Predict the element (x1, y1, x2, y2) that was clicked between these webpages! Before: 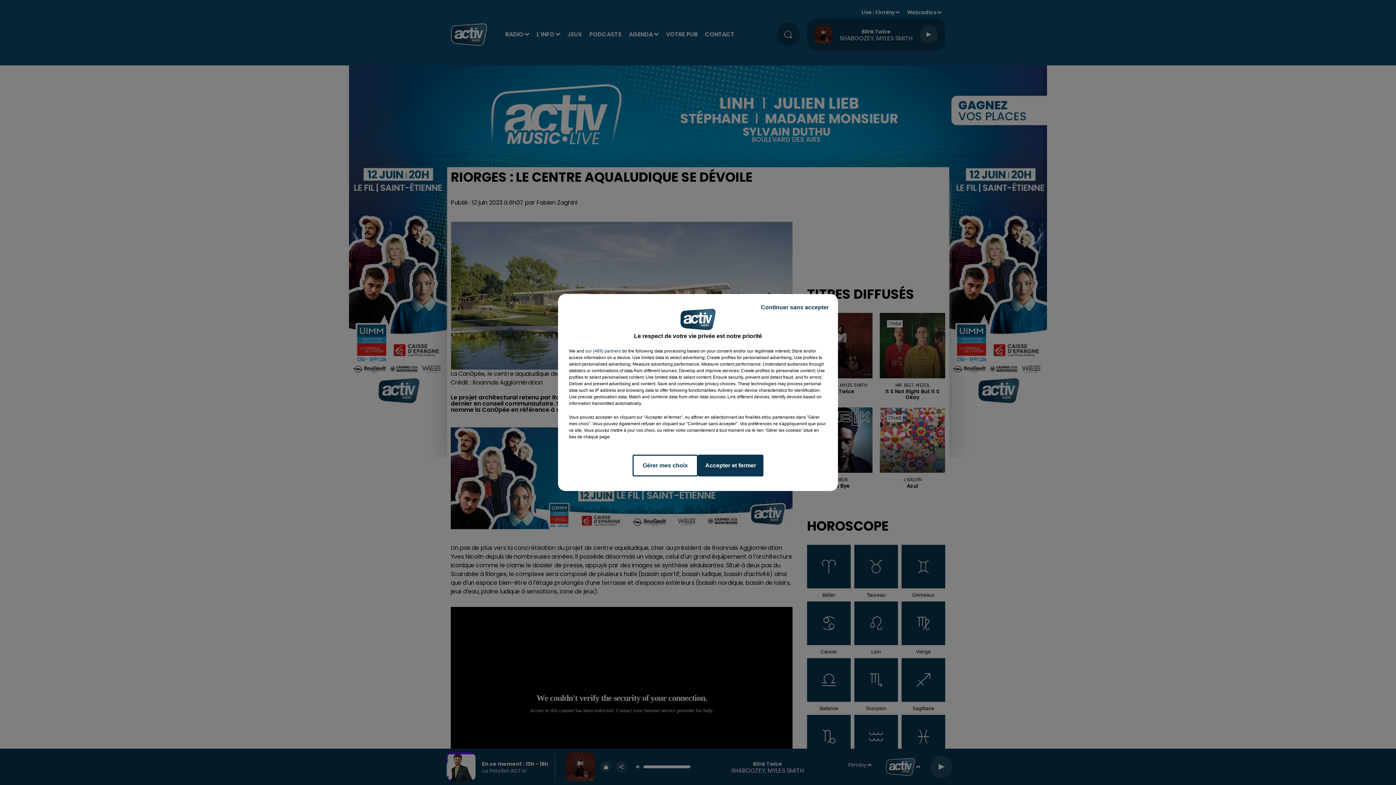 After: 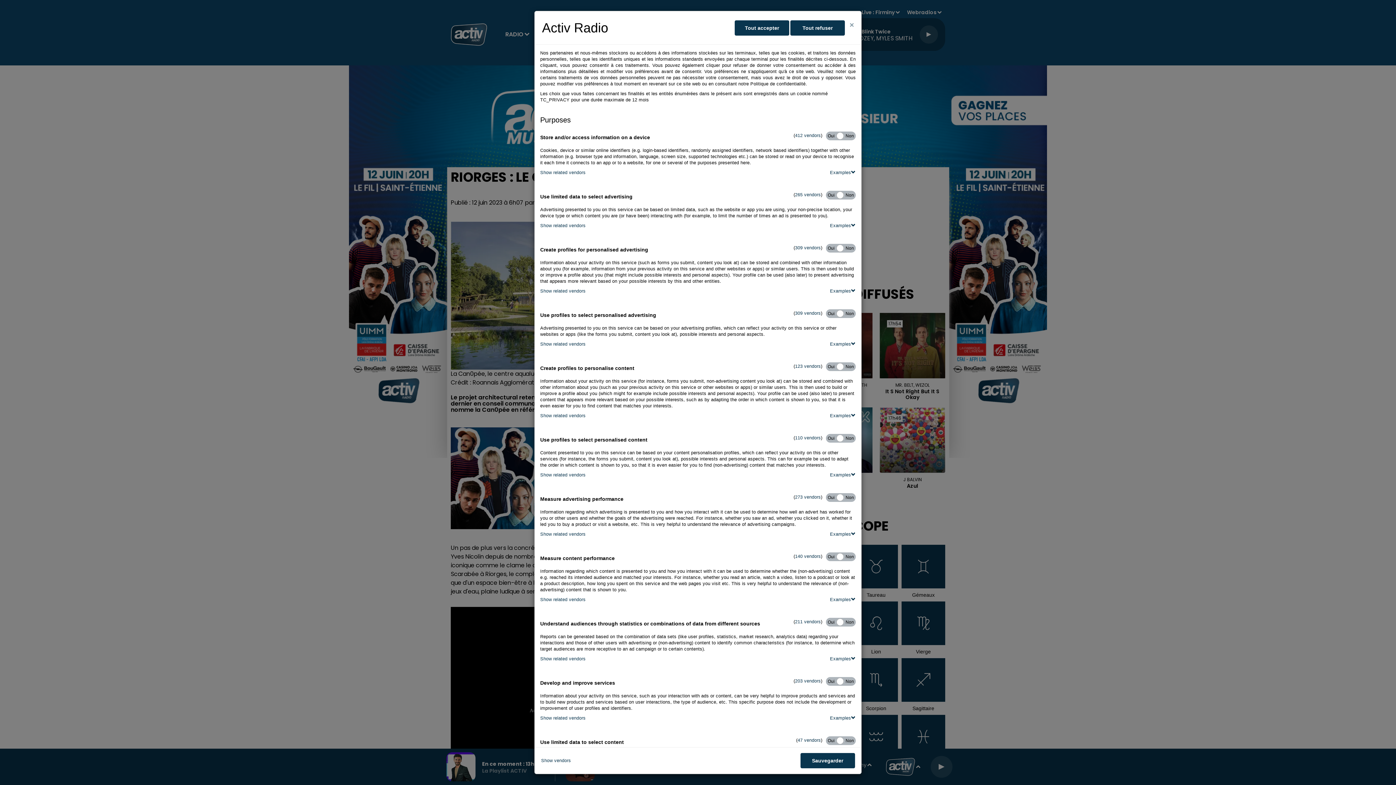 Action: bbox: (632, 454, 698, 476) label: Gérer mes choix